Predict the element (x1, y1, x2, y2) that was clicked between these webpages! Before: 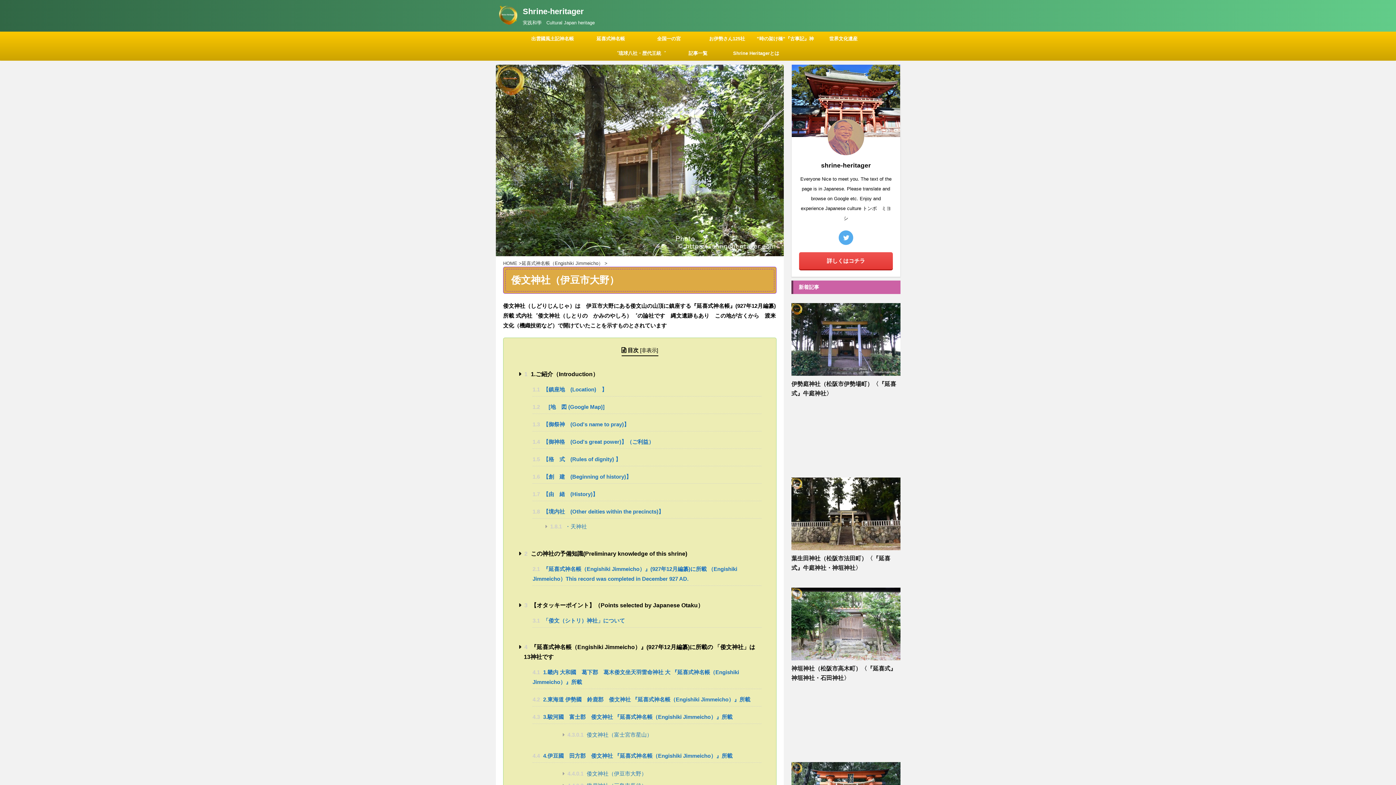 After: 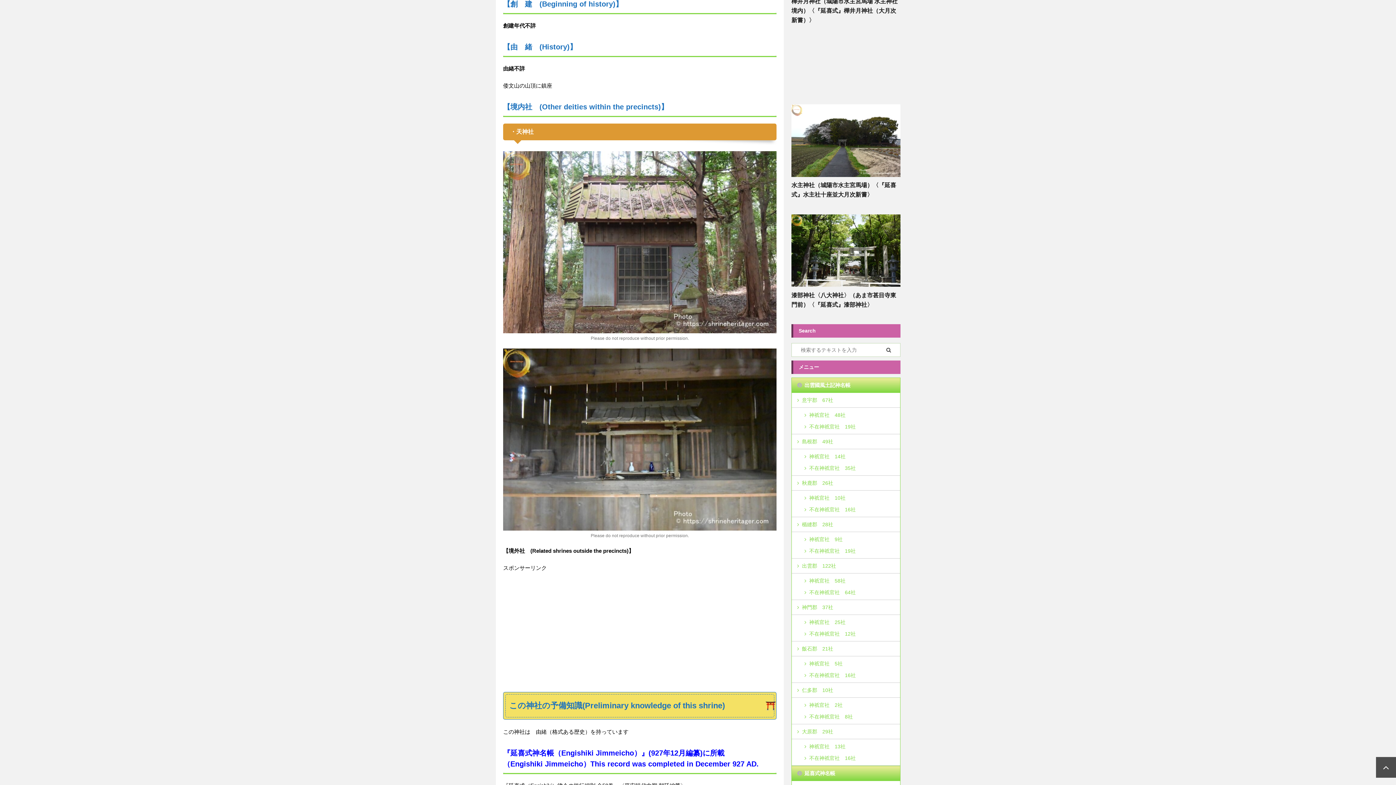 Action: bbox: (532, 471, 761, 483) label: 1.6 【創　建　(Beginning of history)】